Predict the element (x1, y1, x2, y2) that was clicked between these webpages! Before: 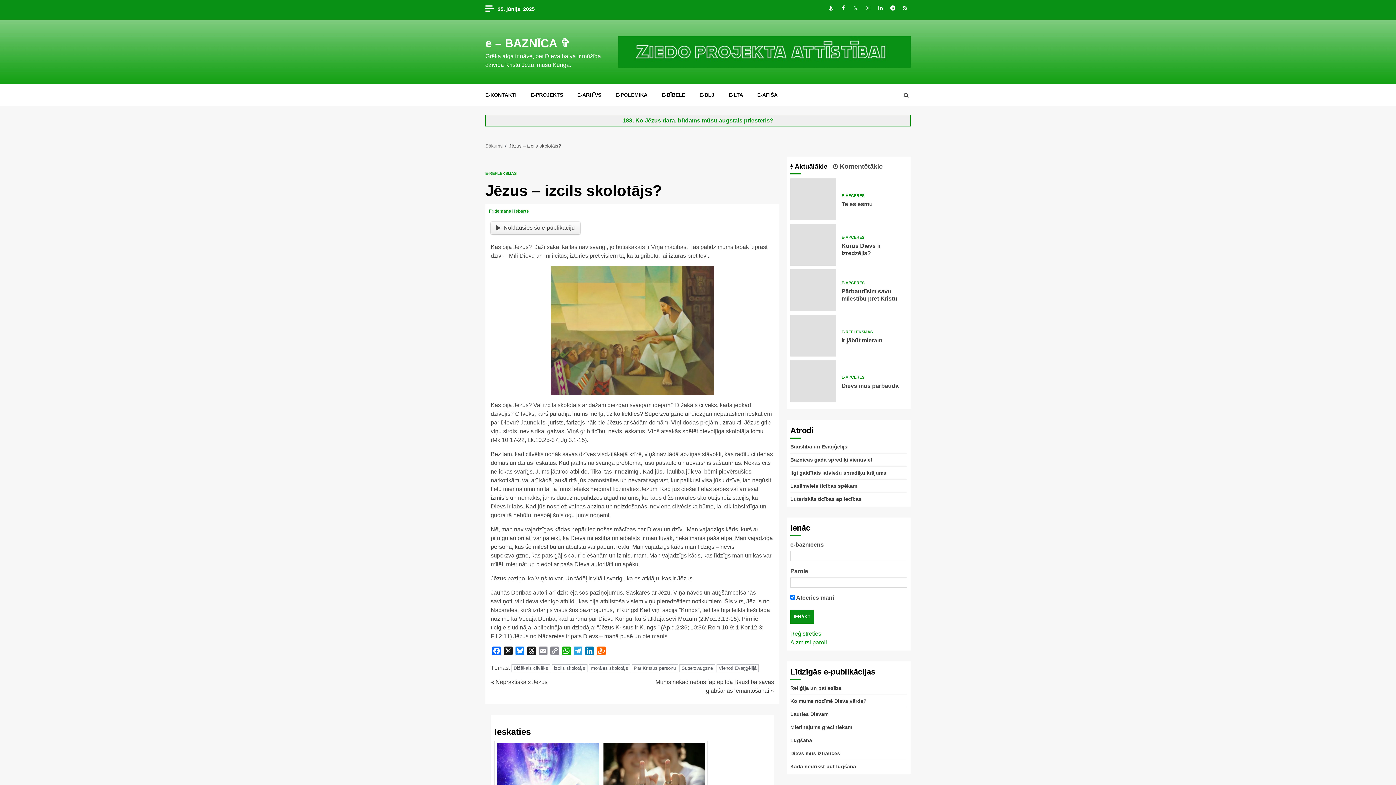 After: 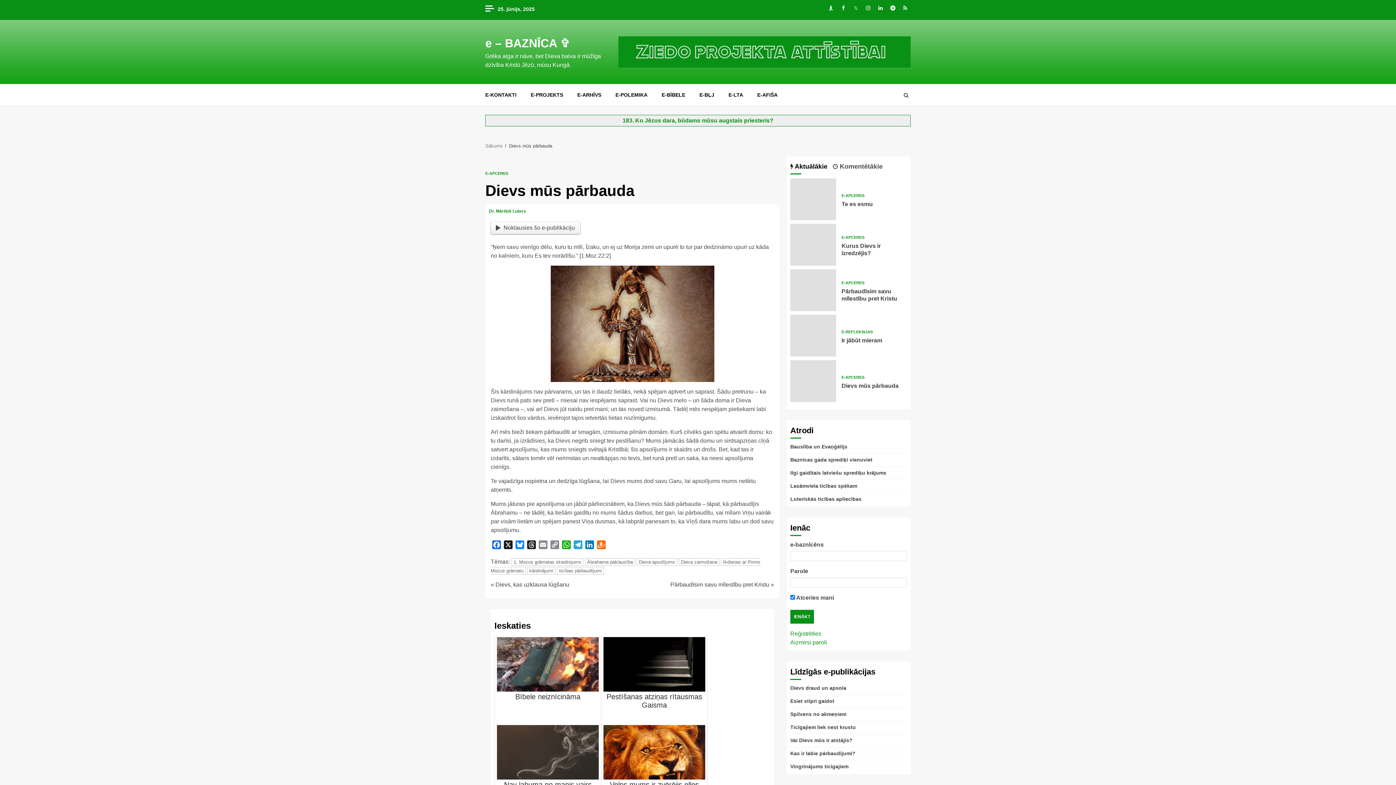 Action: label: Dievs mūs pārbauda bbox: (841, 382, 898, 388)